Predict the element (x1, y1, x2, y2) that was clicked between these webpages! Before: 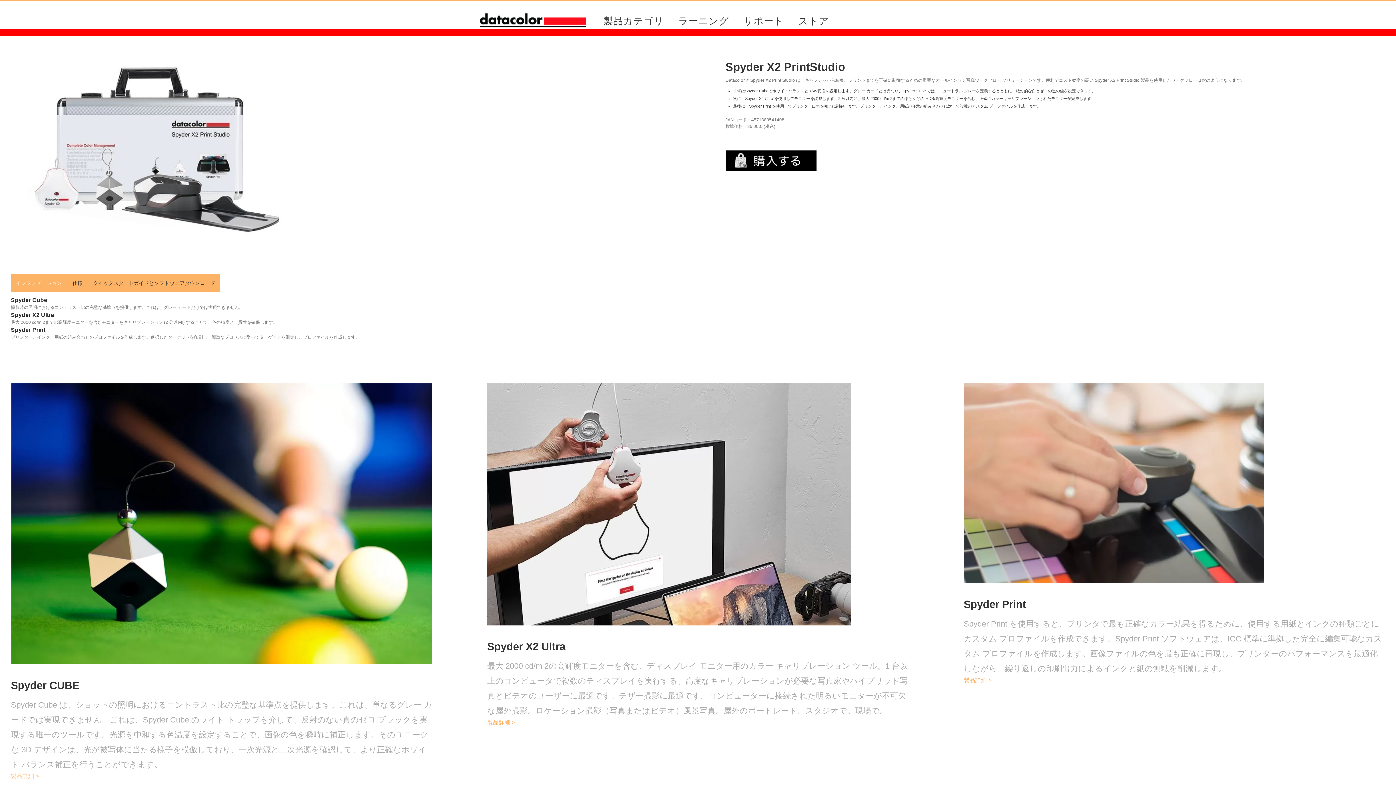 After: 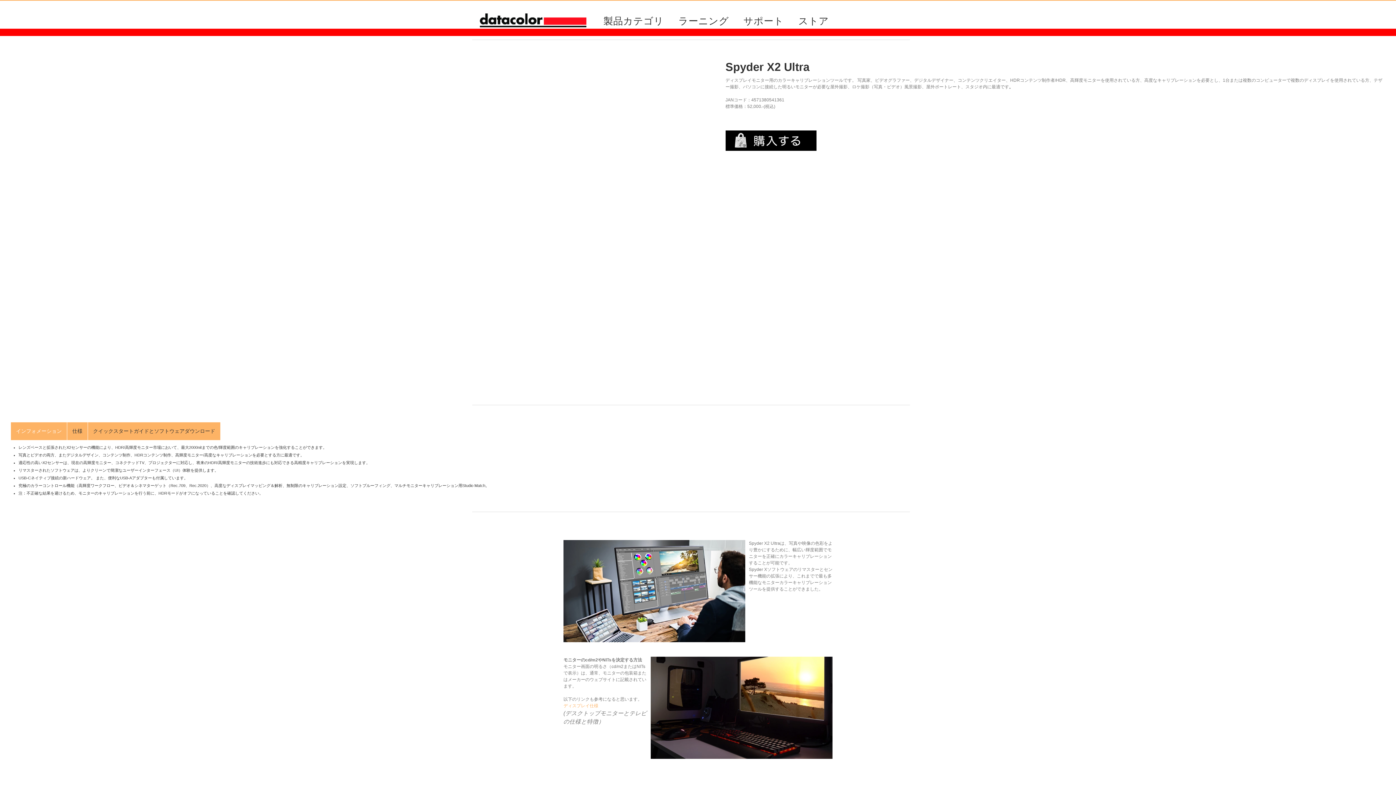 Action: bbox: (487, 719, 515, 725) label: 製品詳細 >